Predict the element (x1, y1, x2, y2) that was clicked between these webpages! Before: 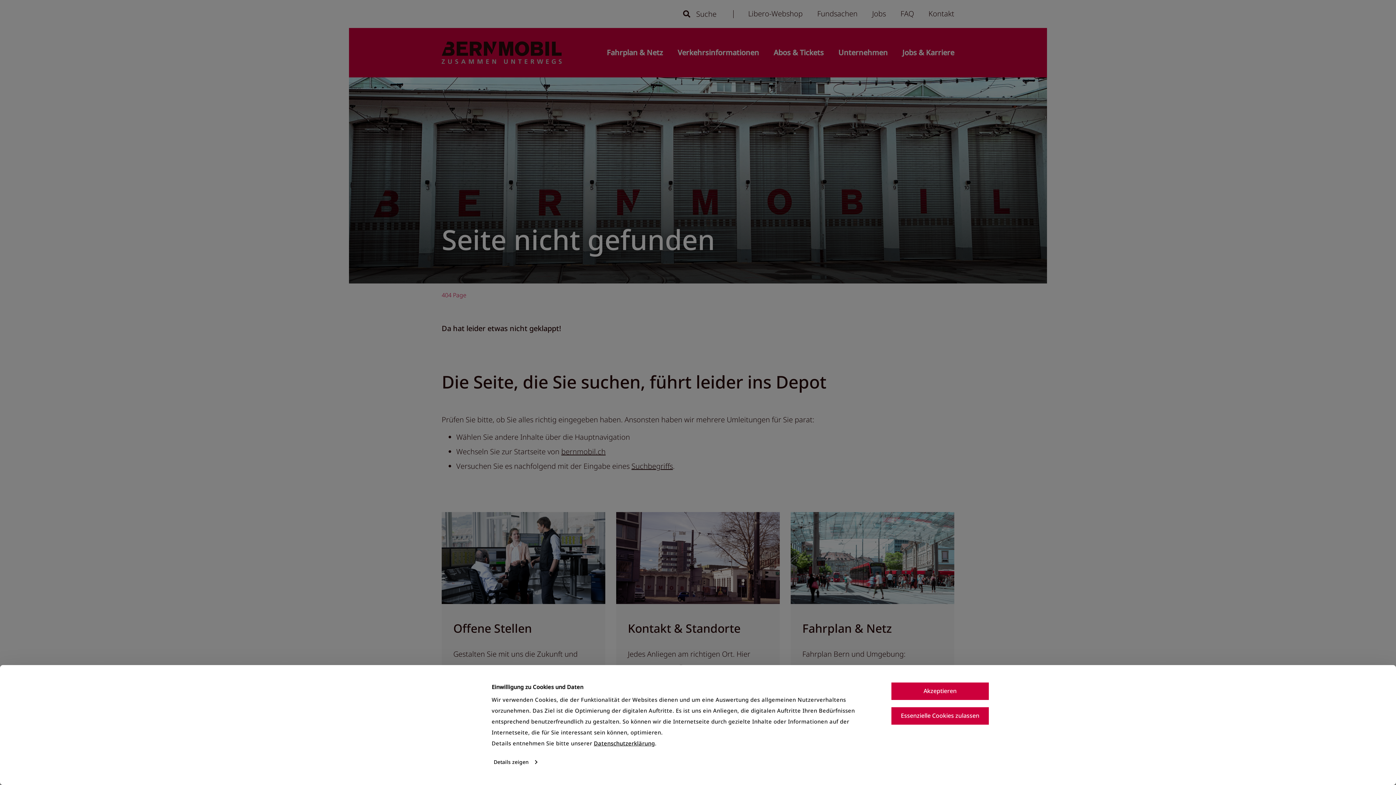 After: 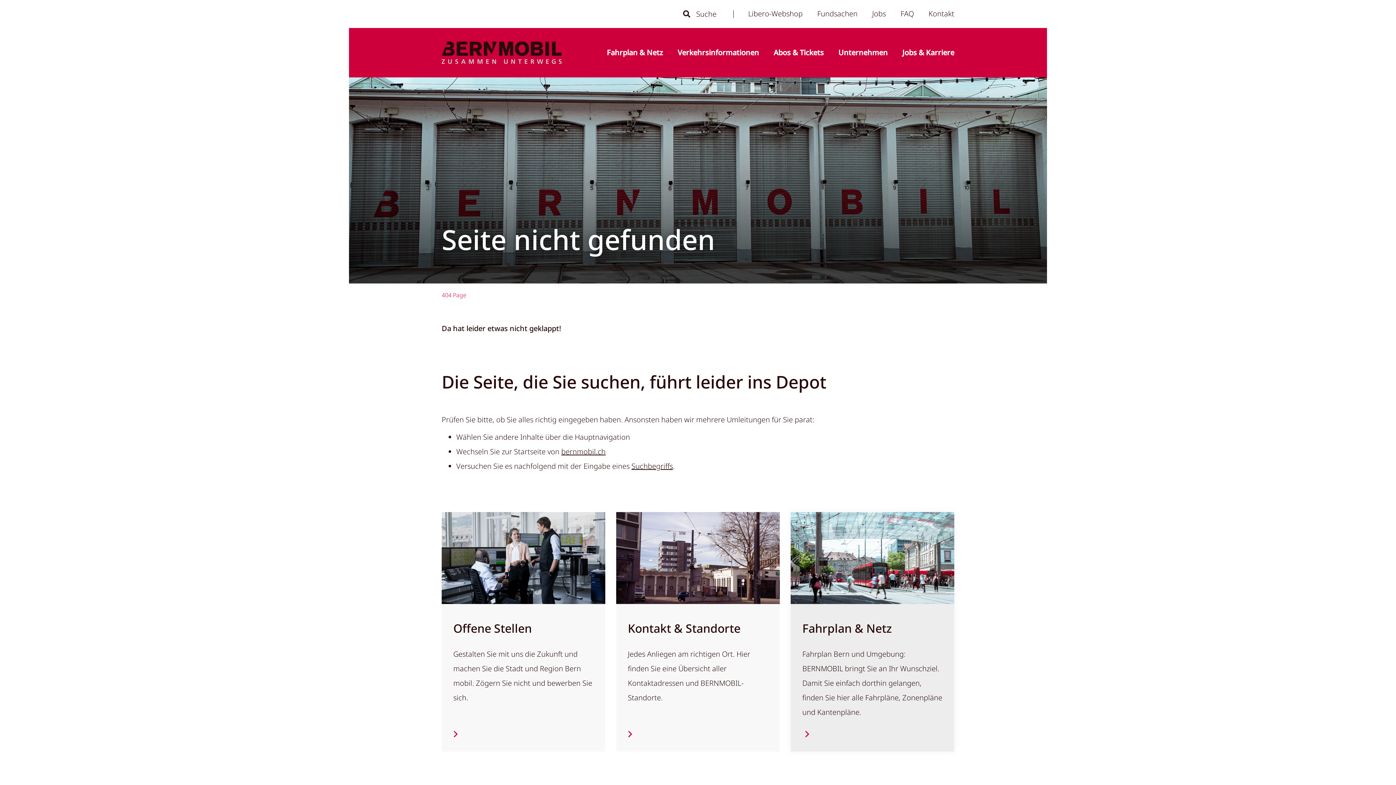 Action: bbox: (891, 707, 989, 725) label: Essenzielle Cookies zulassen